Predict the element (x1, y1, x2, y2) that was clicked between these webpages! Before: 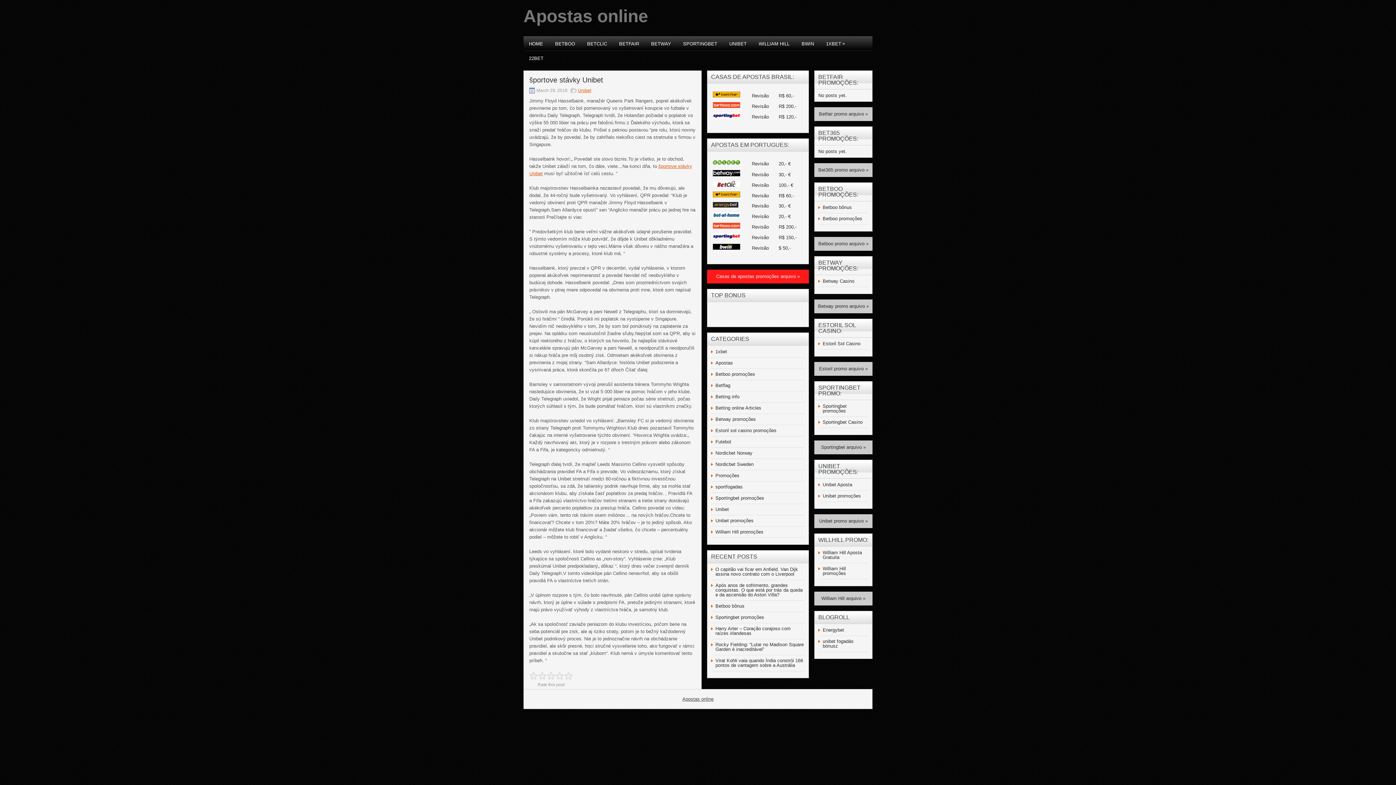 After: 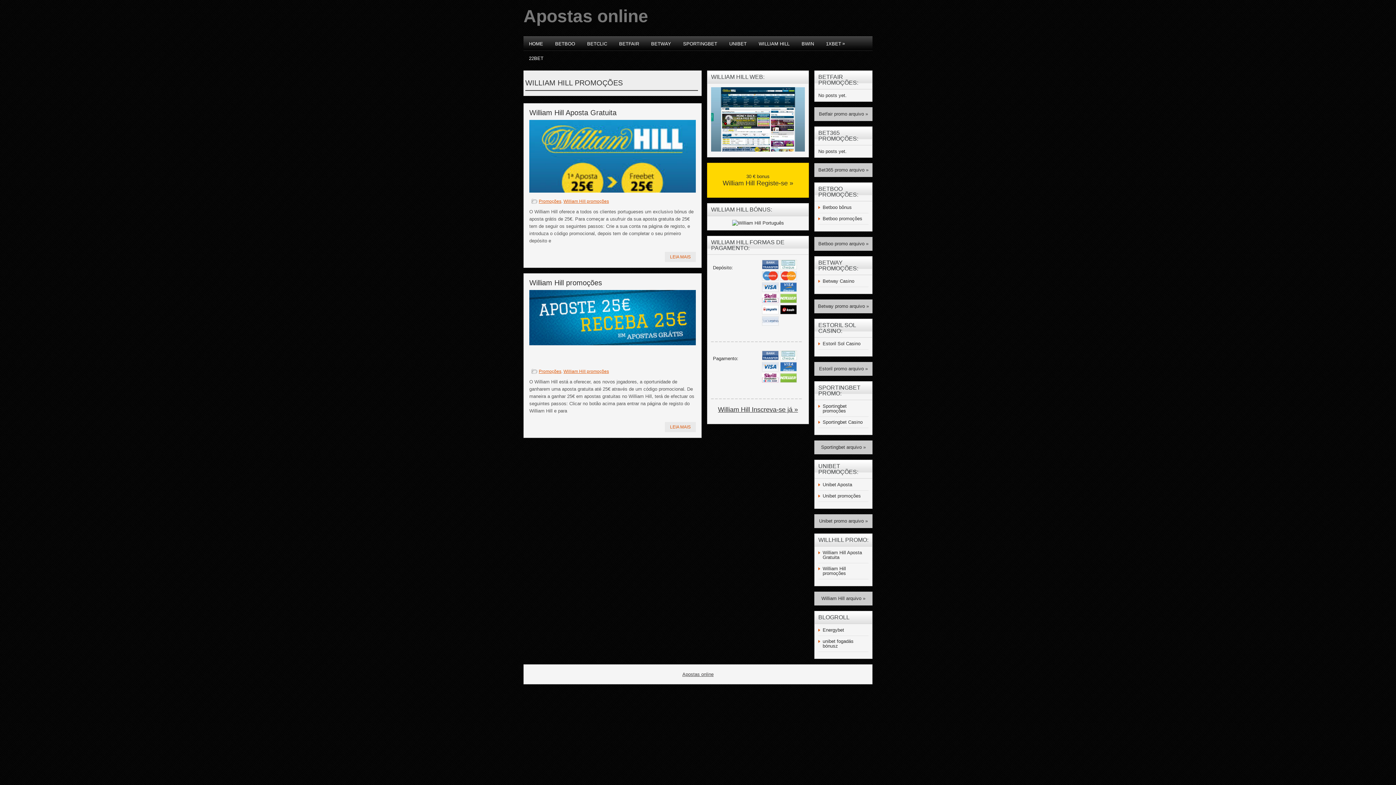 Action: bbox: (715, 529, 763, 534) label: William Hill promoções